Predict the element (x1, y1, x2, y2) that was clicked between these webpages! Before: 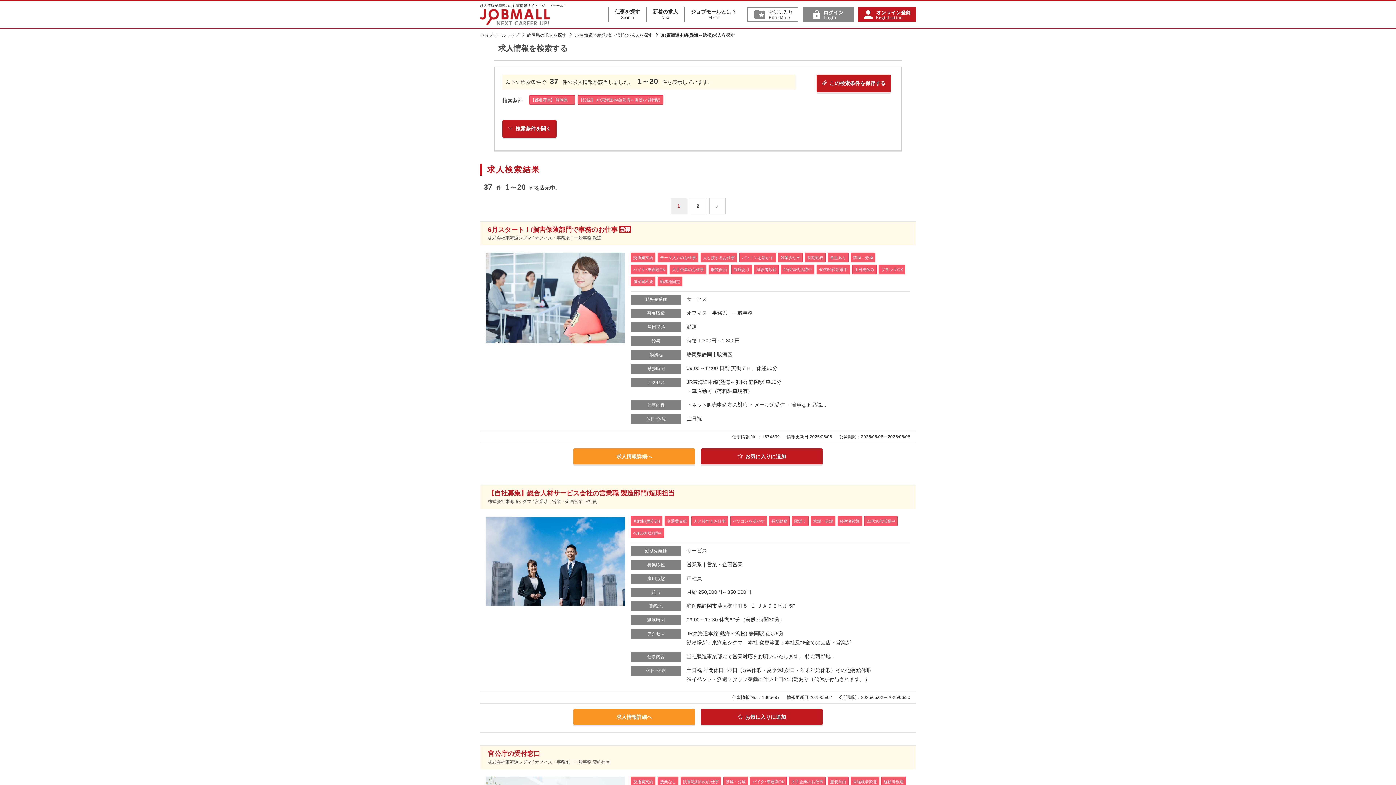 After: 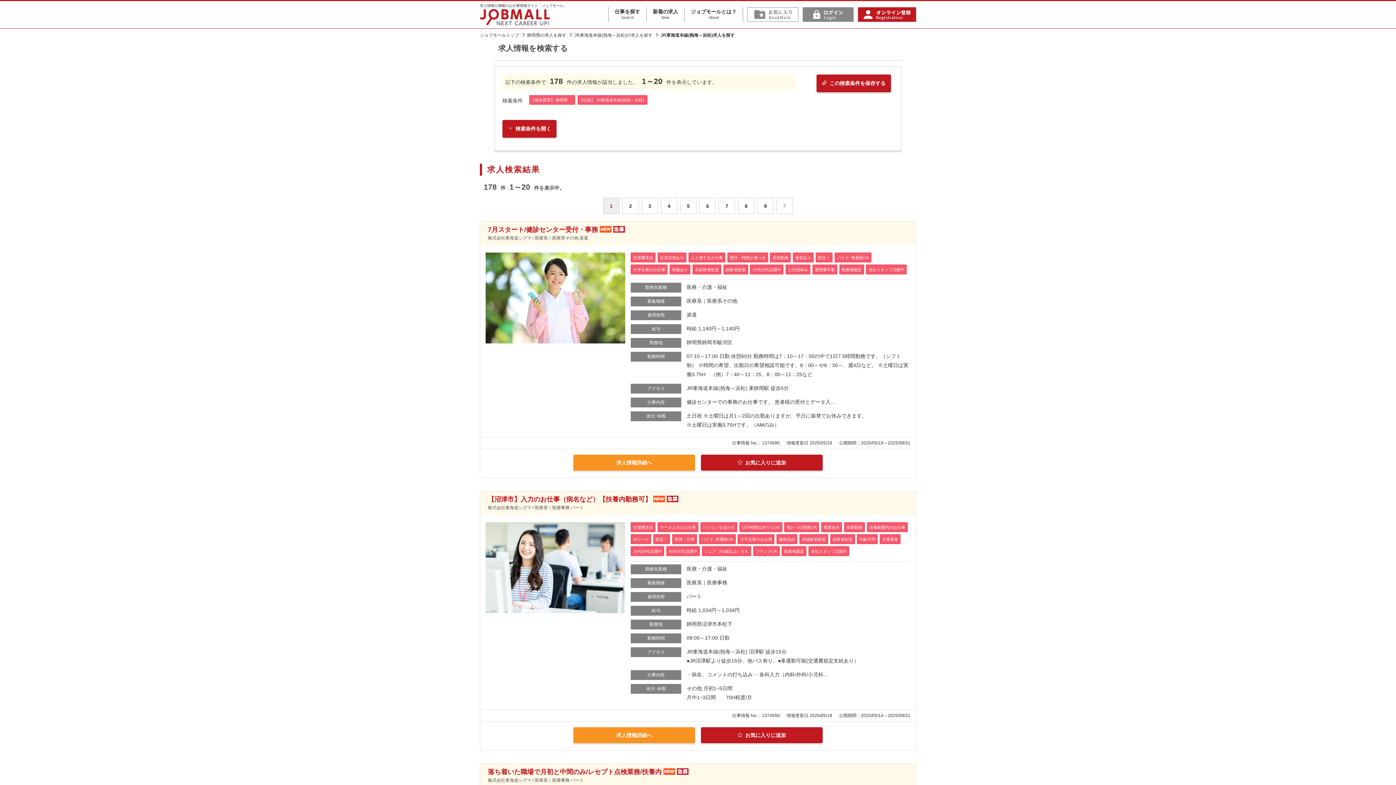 Action: bbox: (574, 32, 652, 37) label: JR東海道本線(熱海～浜松)の求人を探す